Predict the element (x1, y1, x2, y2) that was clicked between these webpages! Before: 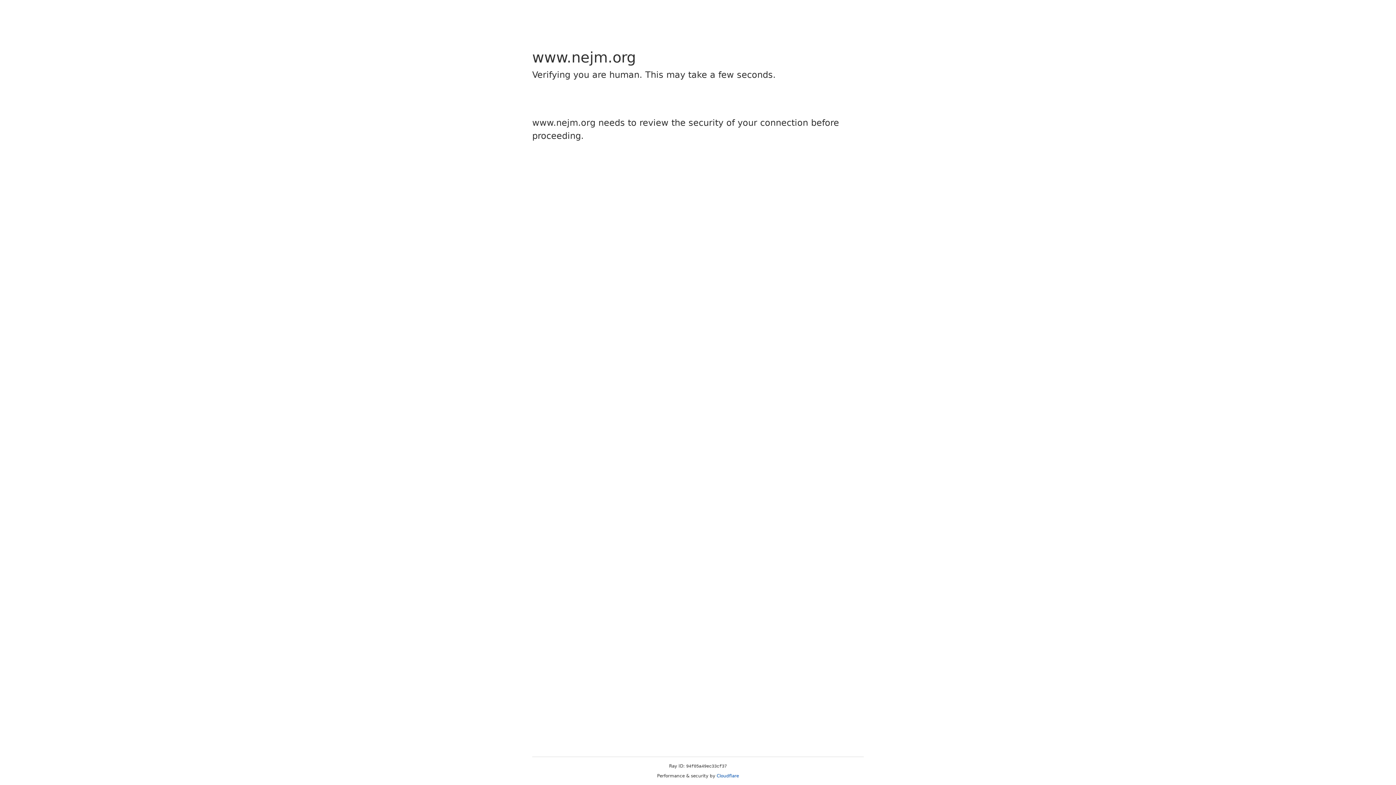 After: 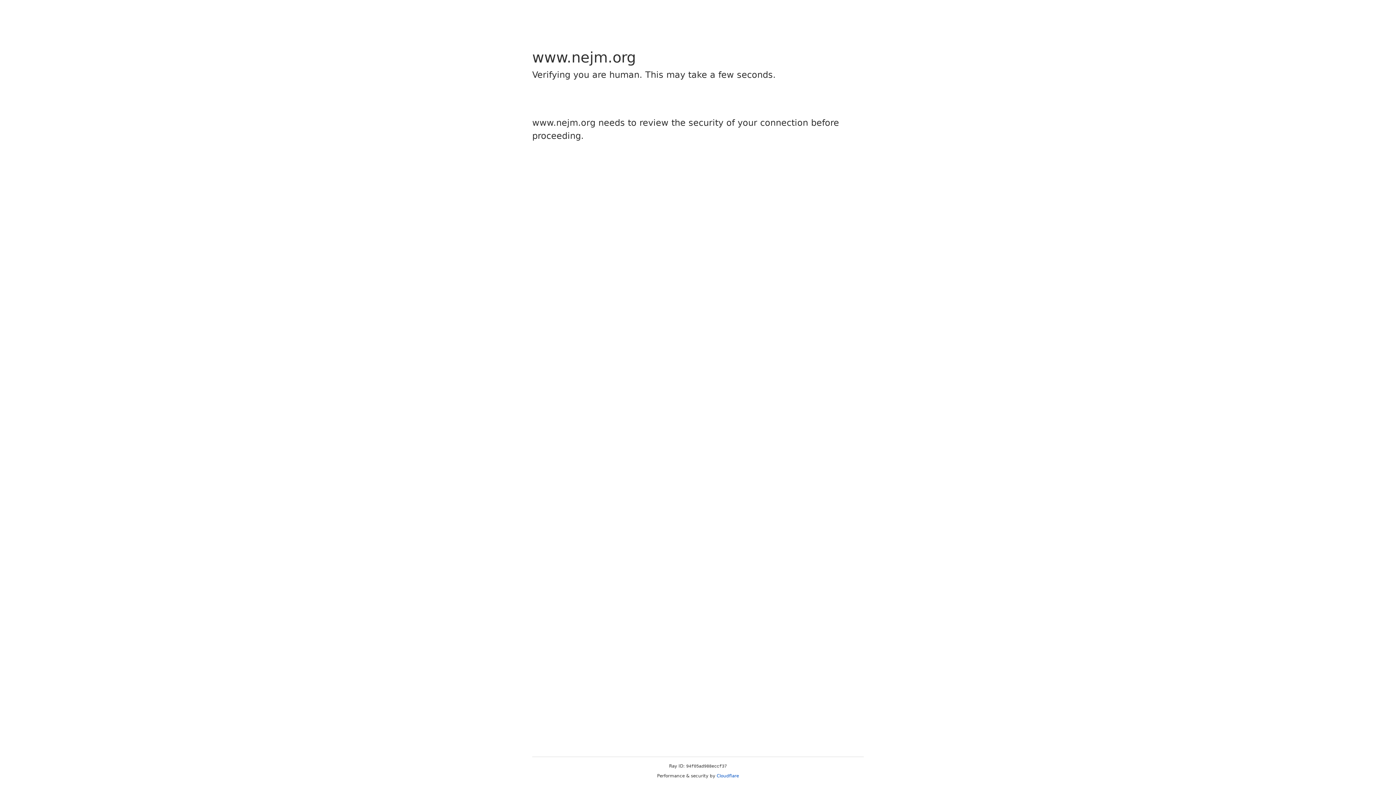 Action: label: Cloudflare bbox: (716, 773, 739, 778)